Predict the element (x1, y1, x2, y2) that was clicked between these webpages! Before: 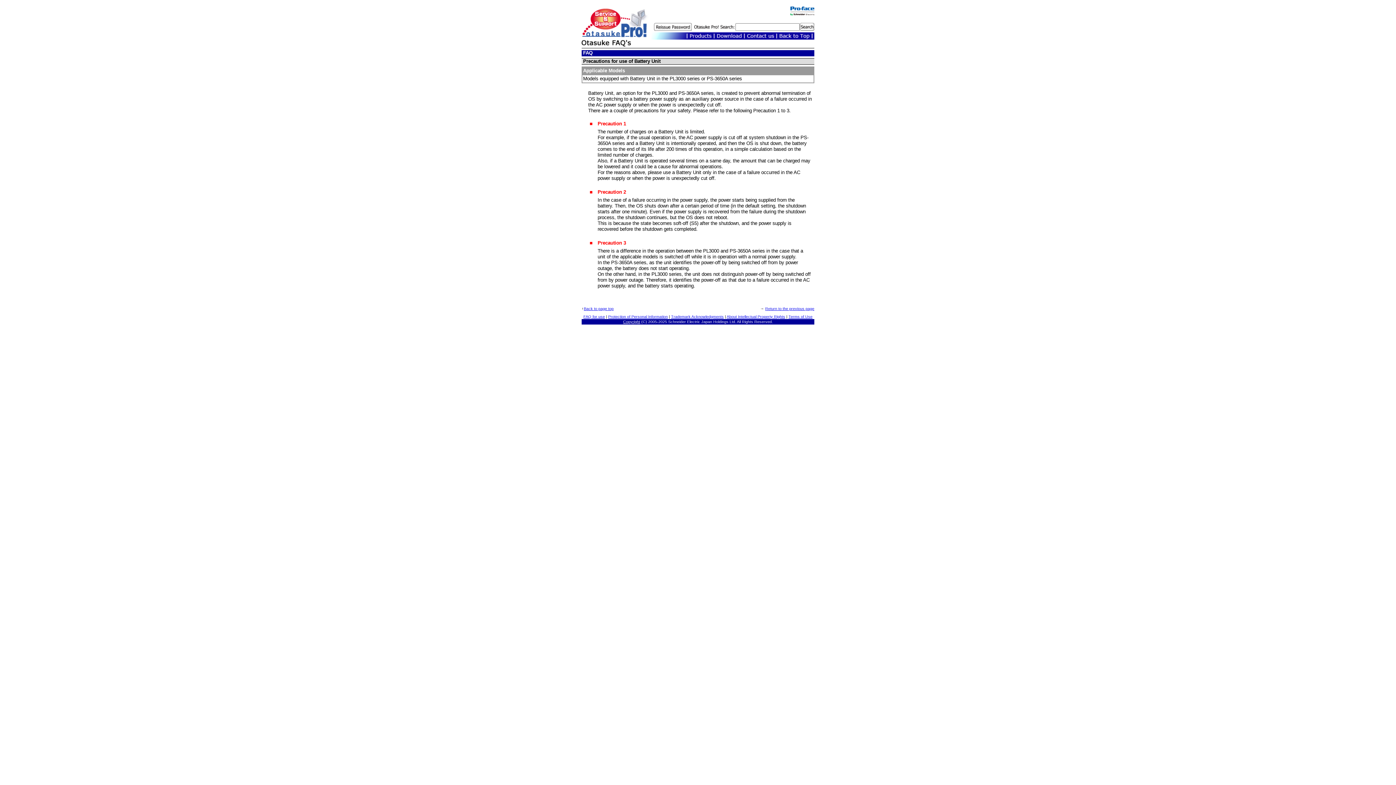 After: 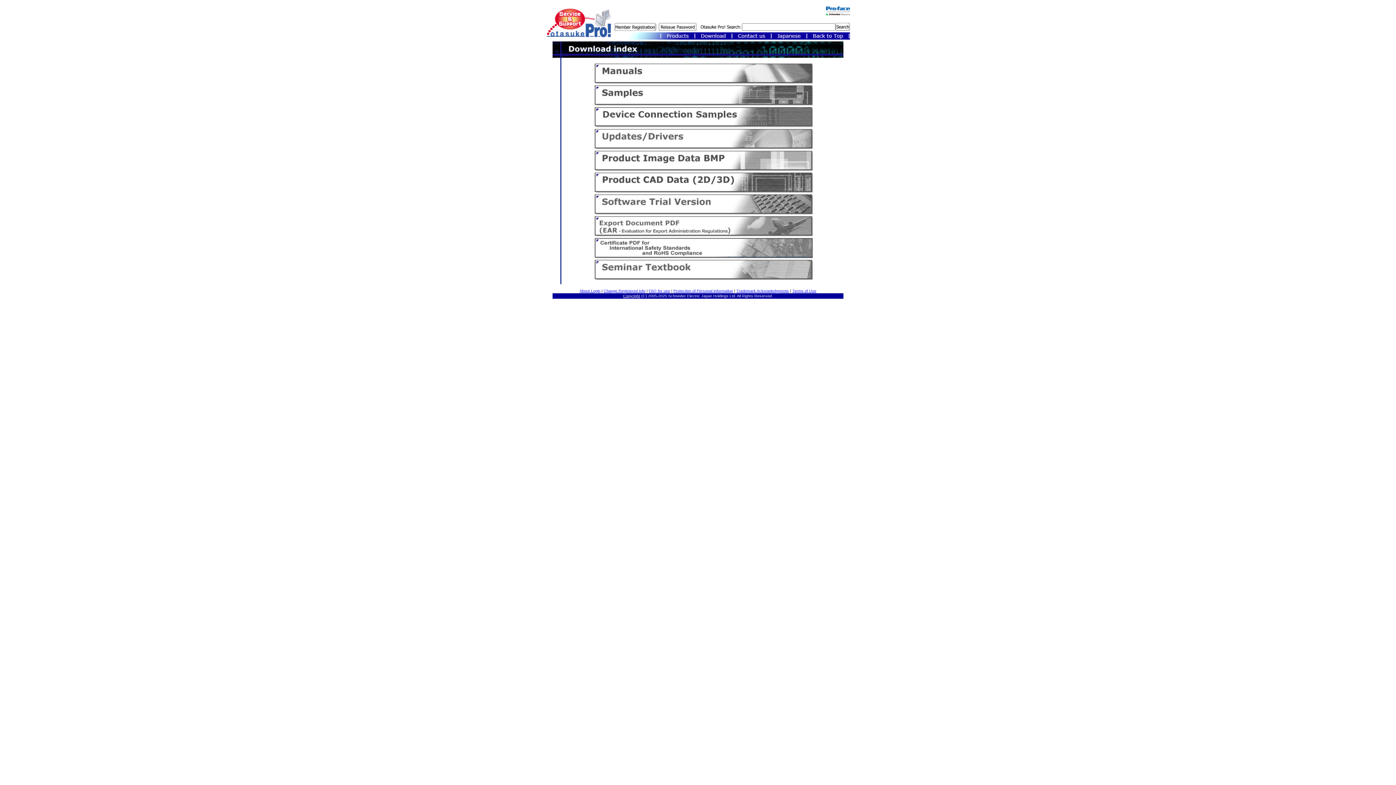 Action: bbox: (714, 34, 744, 40)